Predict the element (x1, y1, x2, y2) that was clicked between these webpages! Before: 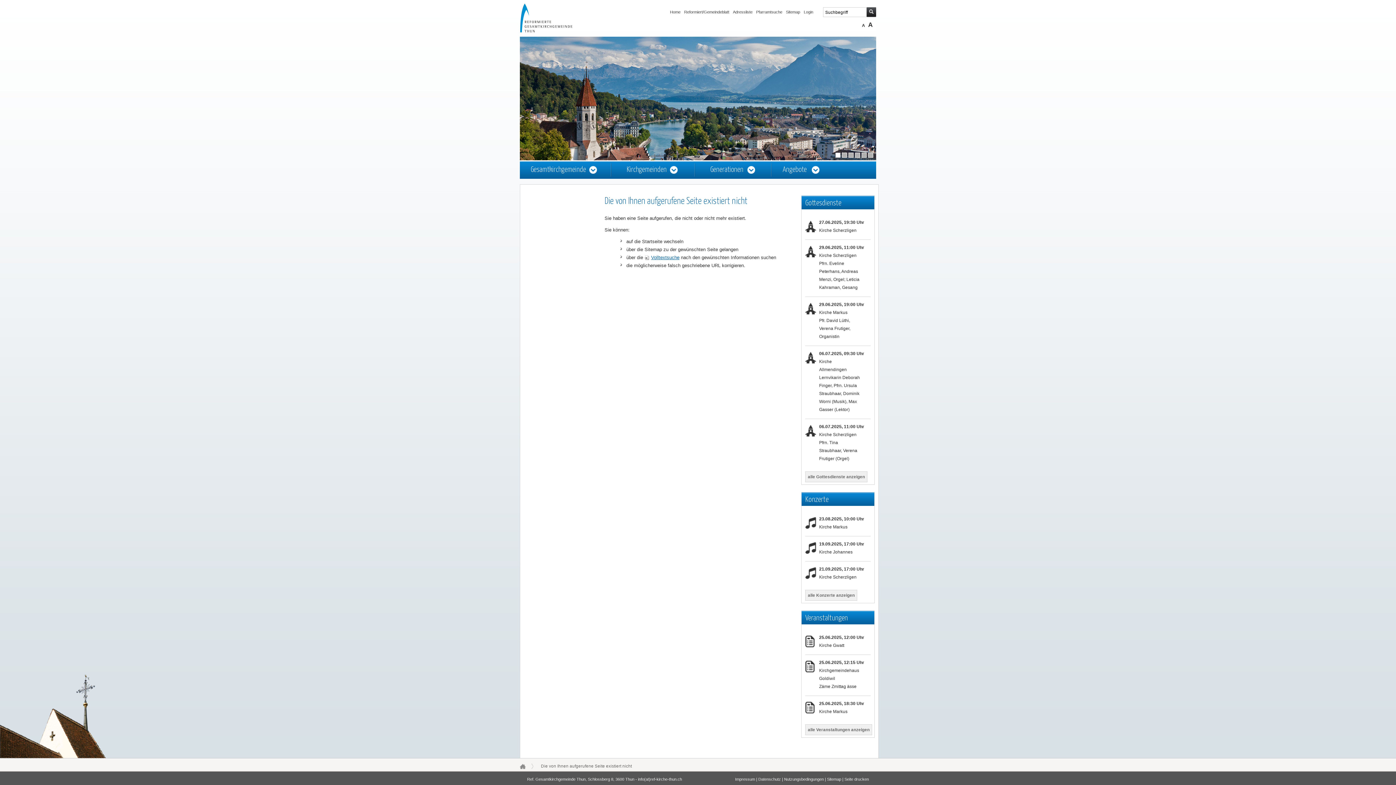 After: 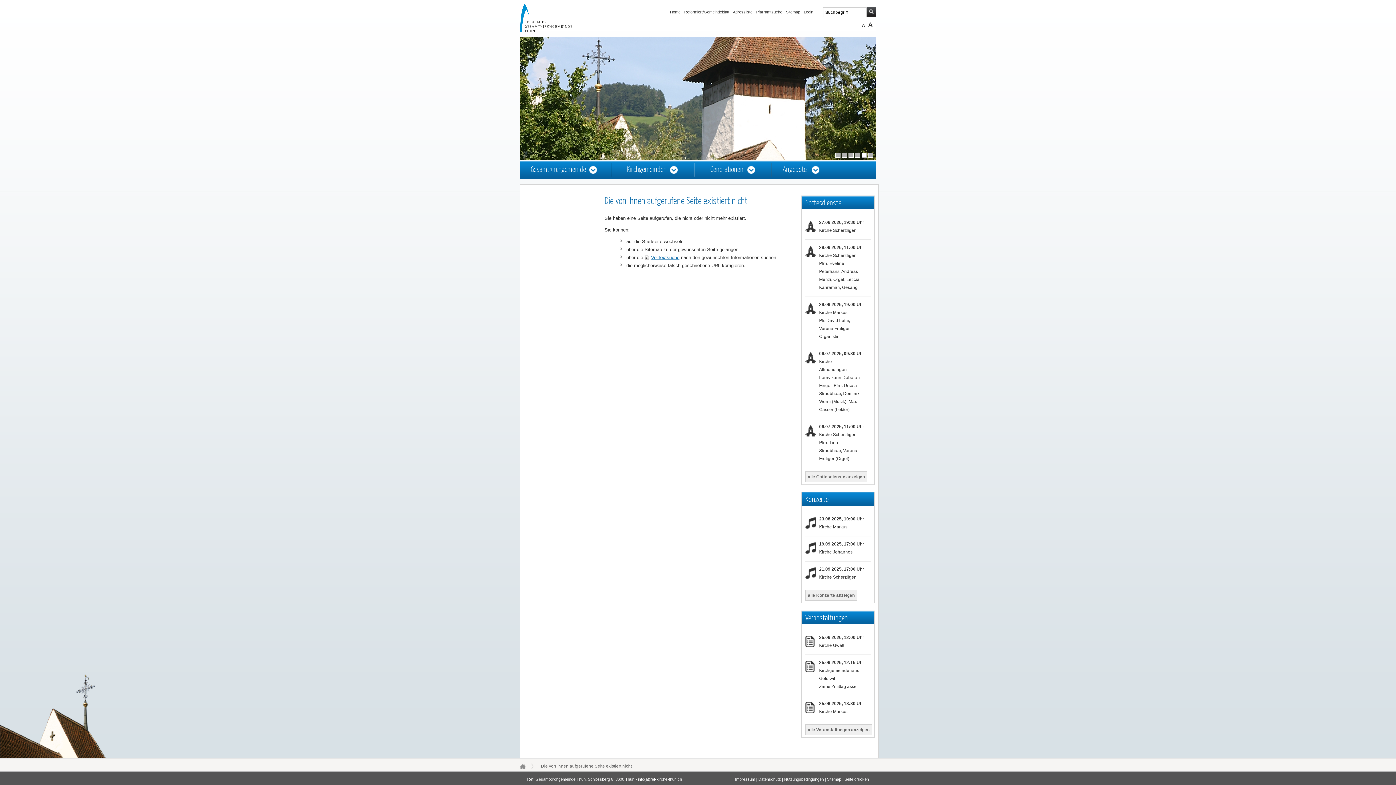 Action: label: Seite drucken bbox: (844, 777, 869, 781)